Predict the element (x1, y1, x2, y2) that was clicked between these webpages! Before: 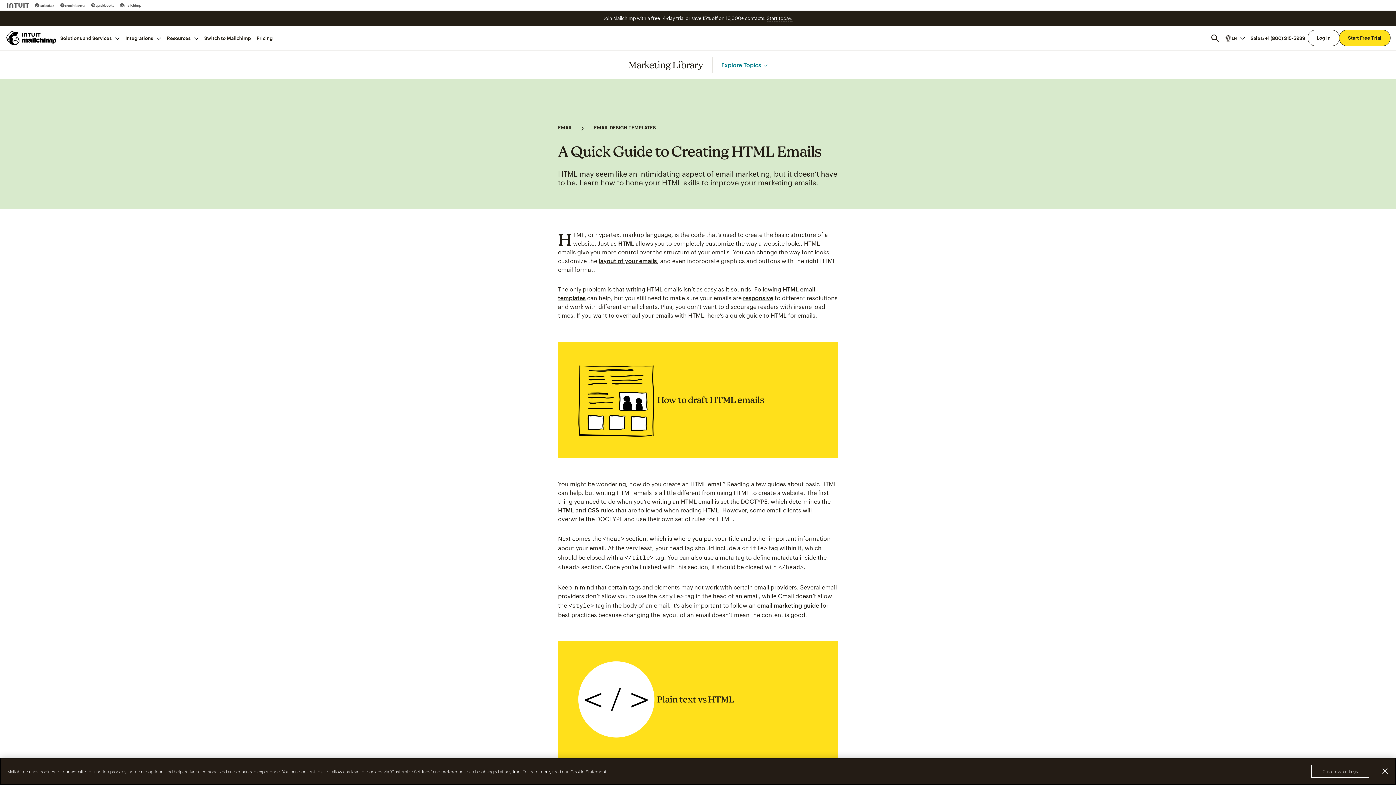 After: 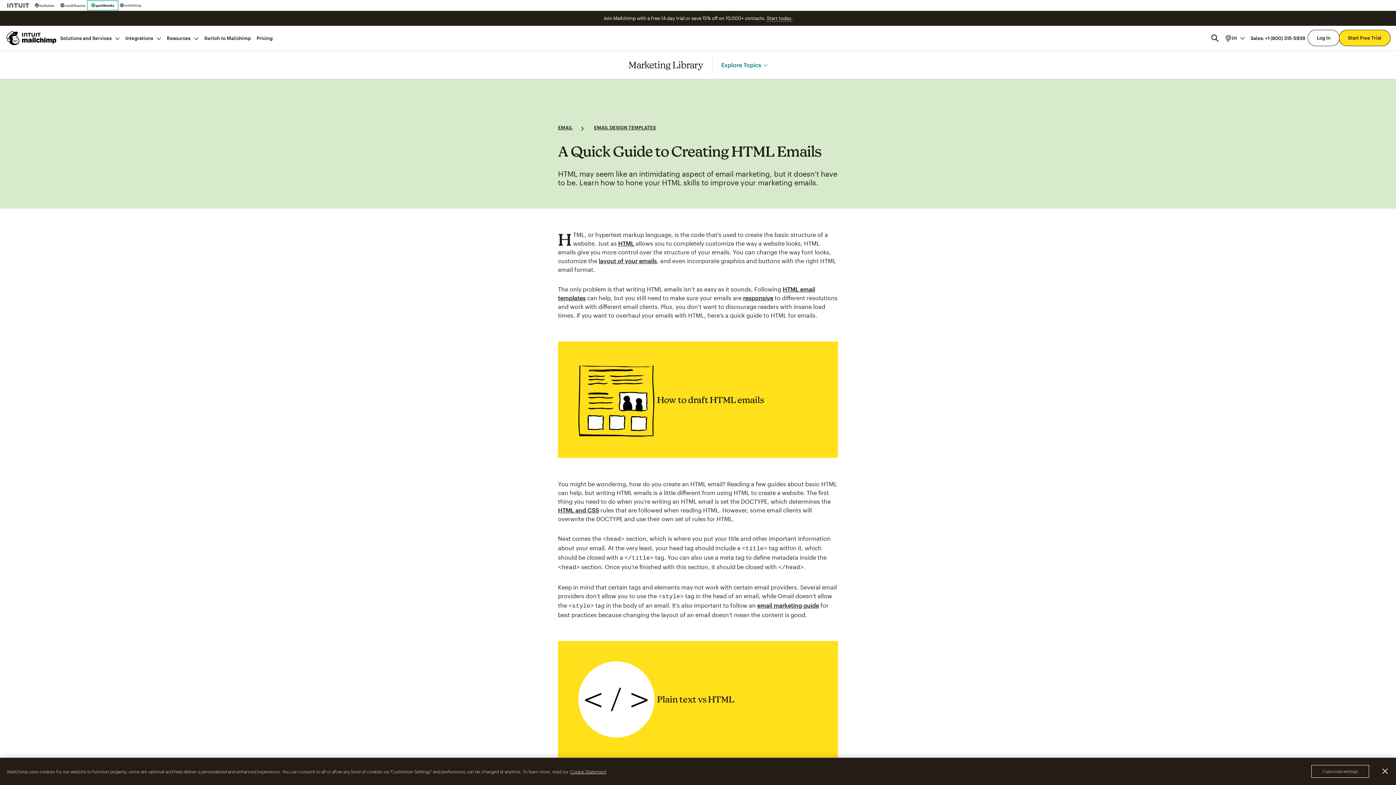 Action: label: Quickbooks bbox: (88, 1, 117, 9)